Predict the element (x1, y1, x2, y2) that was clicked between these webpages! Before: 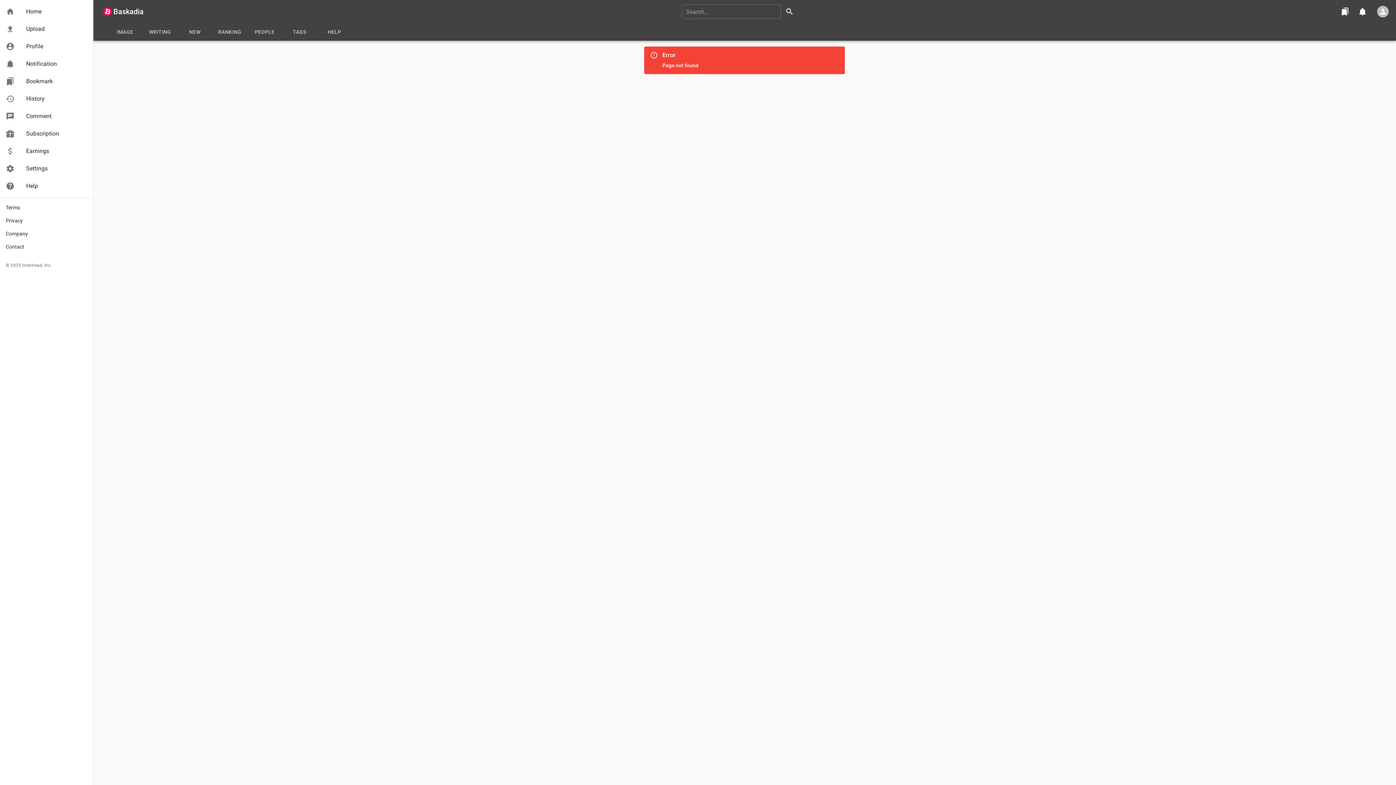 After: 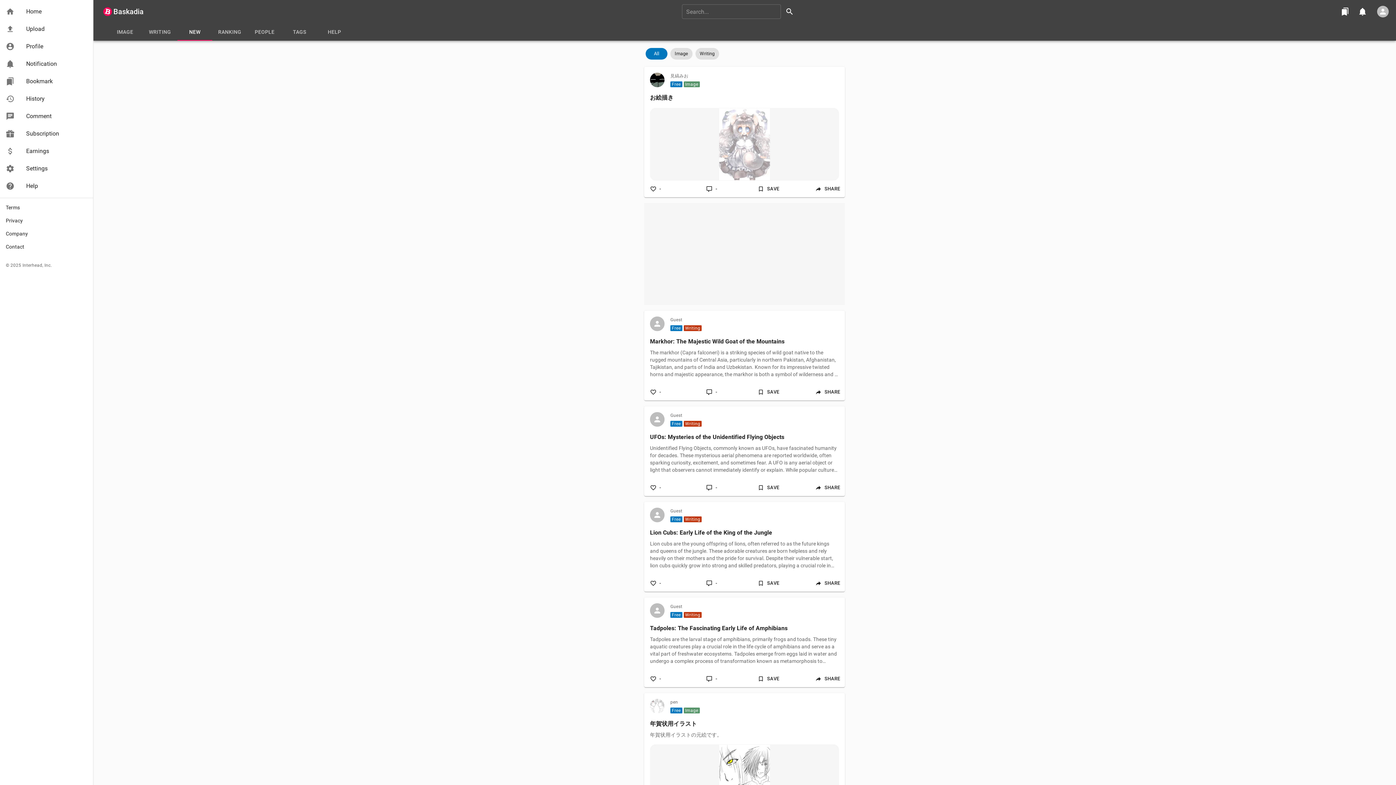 Action: bbox: (177, 23, 212, 40) label: NEW